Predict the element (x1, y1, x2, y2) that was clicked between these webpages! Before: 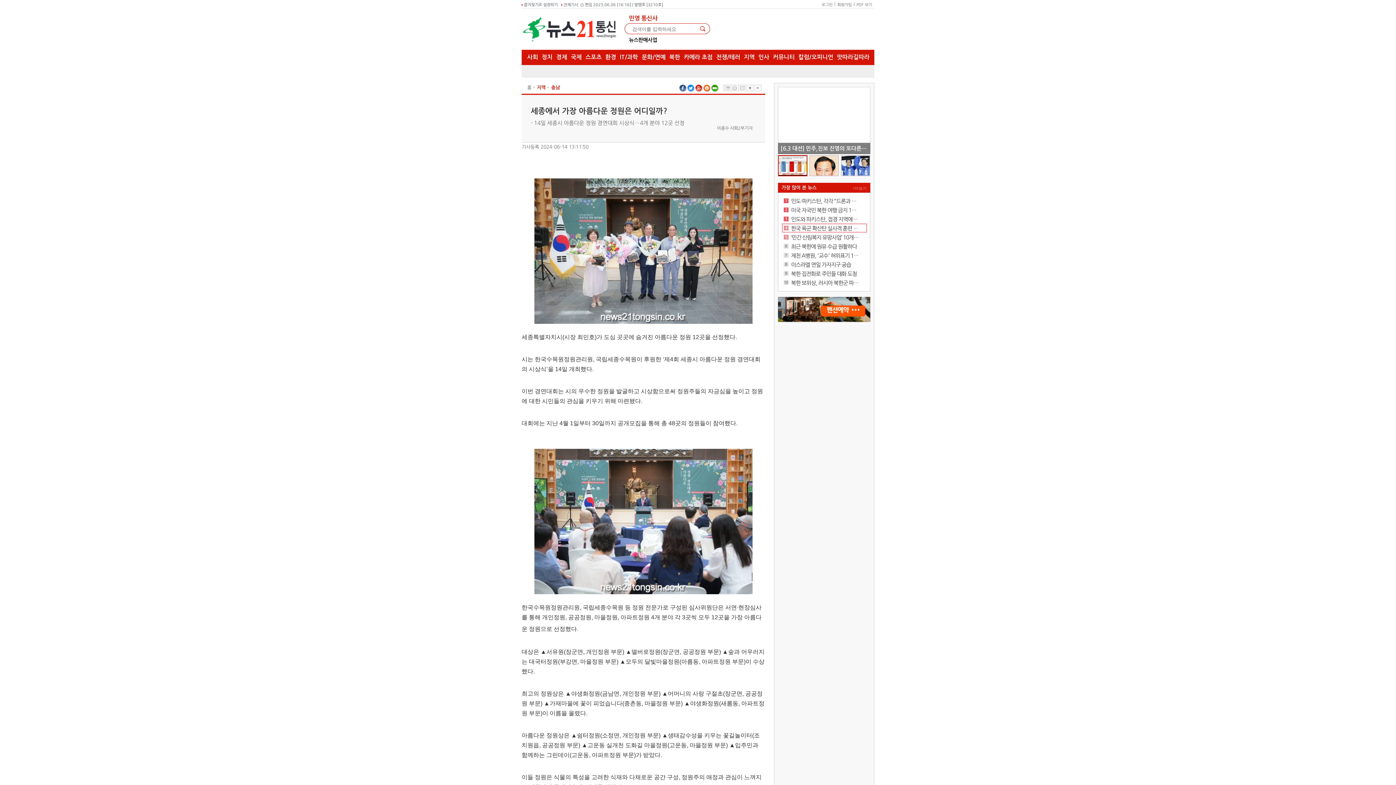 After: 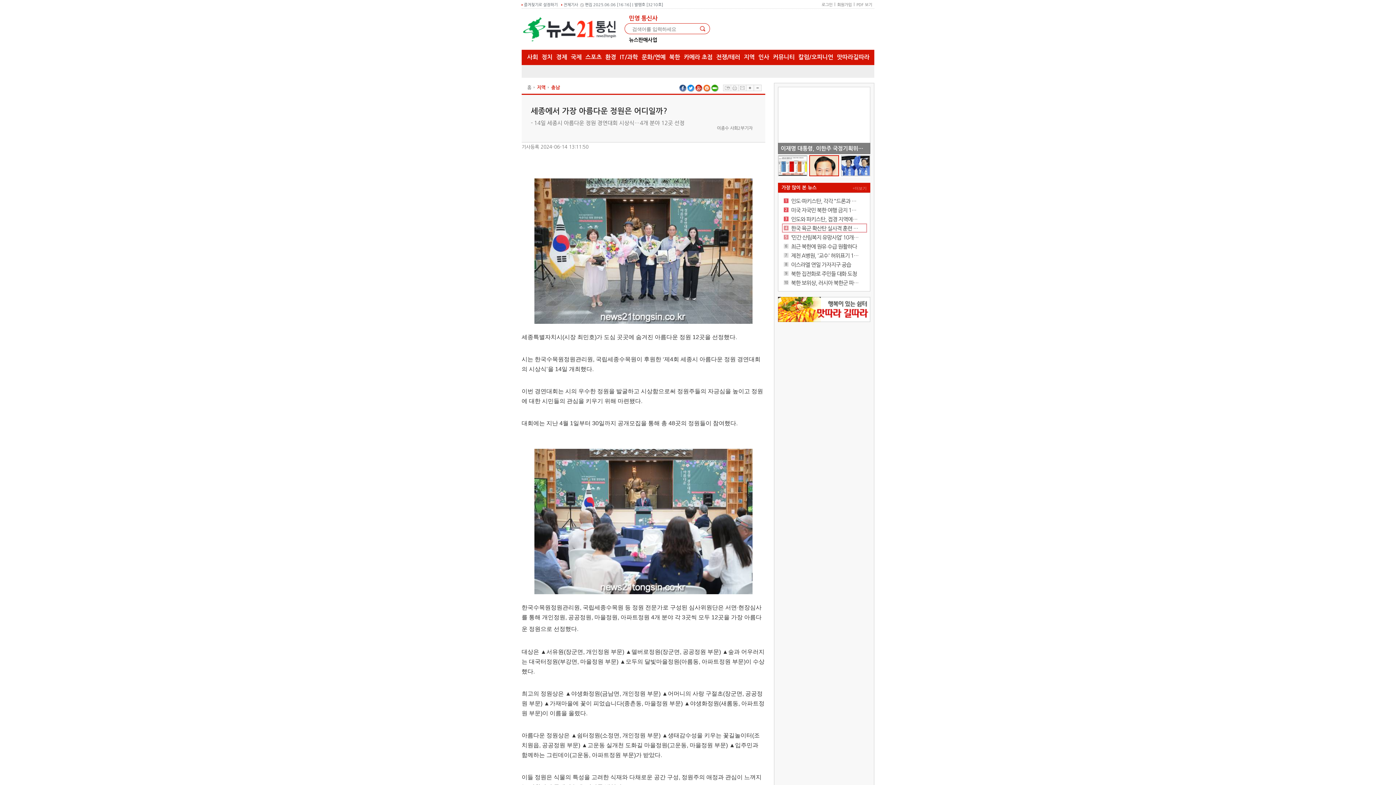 Action: bbox: (521, 0, 557, 9) label:  즐겨찾기로 설정하기